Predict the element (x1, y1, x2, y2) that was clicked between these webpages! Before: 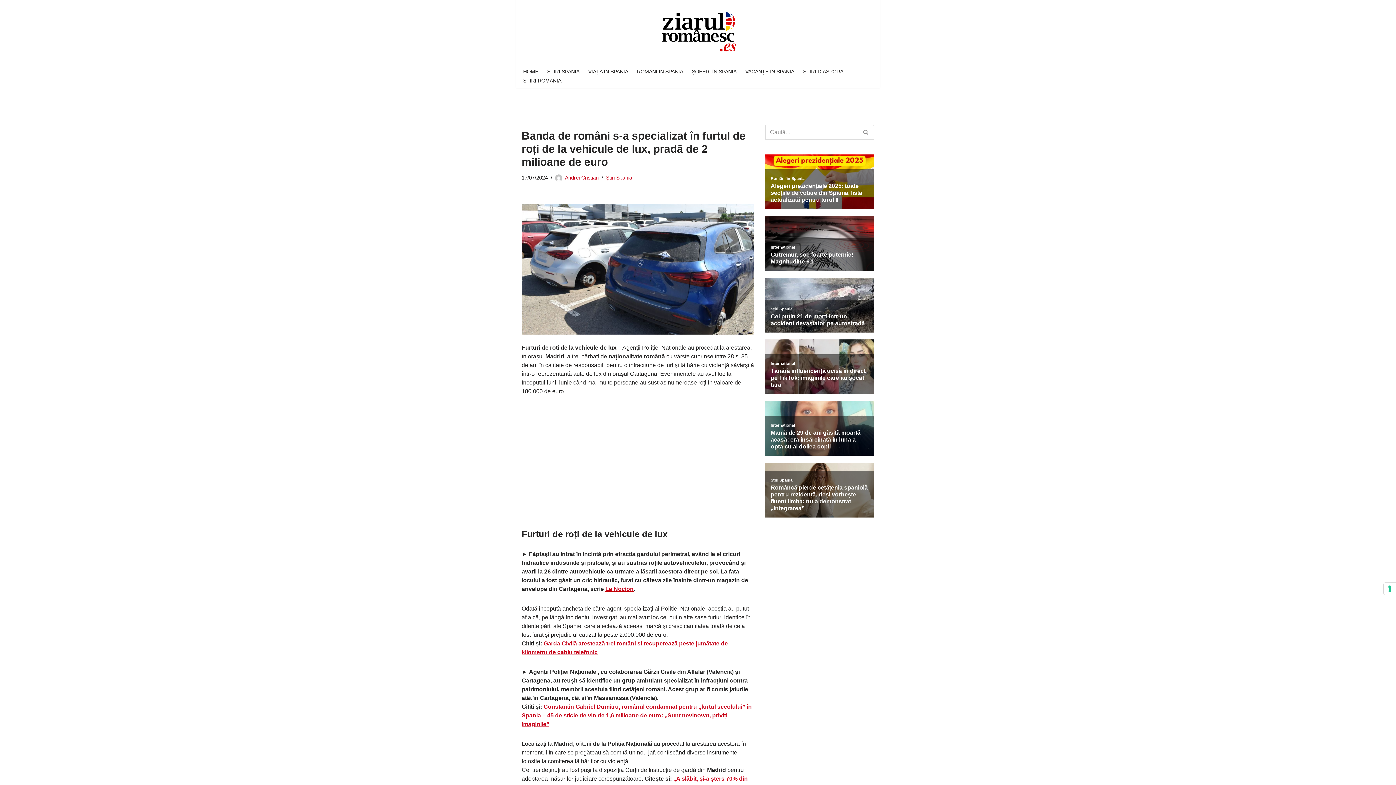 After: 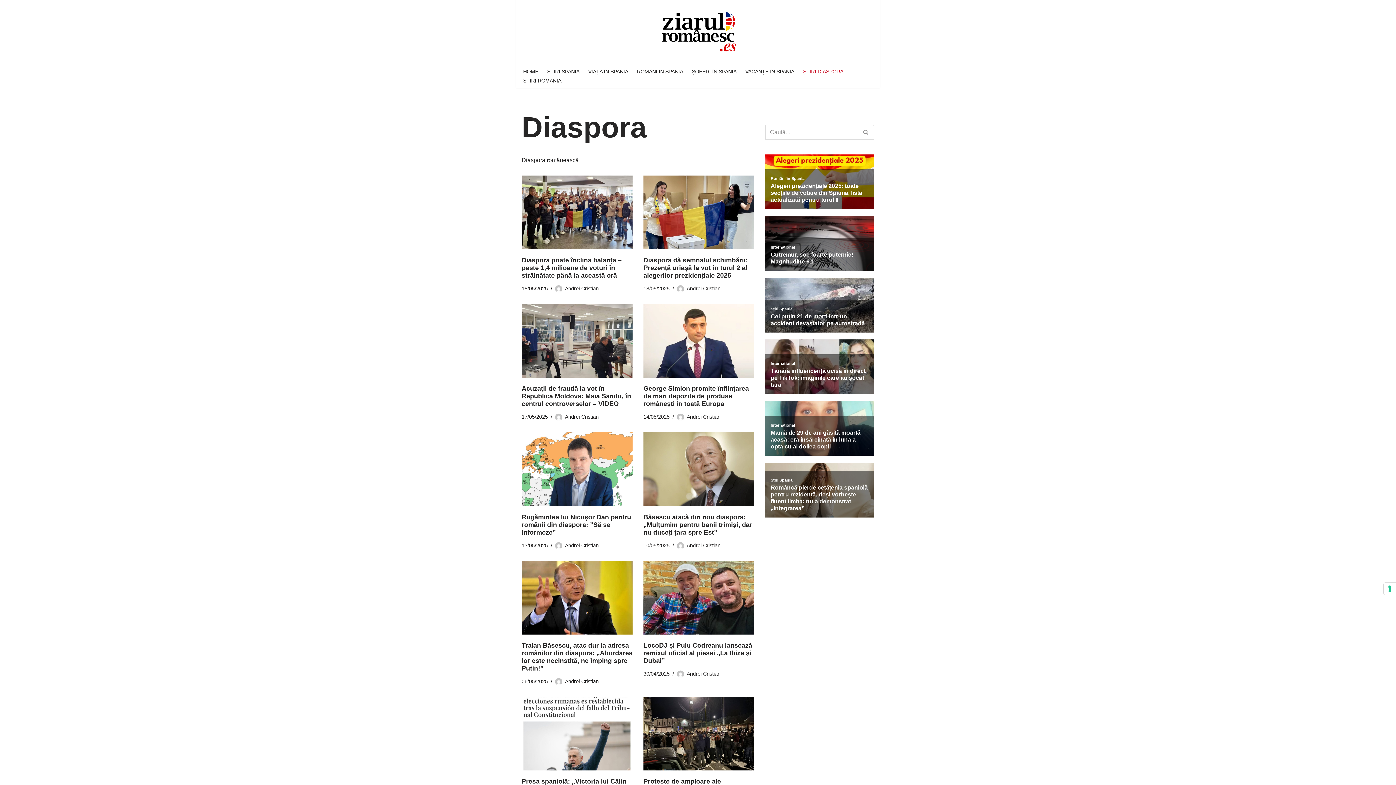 Action: label: ȘTIRI DIASPORA bbox: (803, 67, 843, 76)